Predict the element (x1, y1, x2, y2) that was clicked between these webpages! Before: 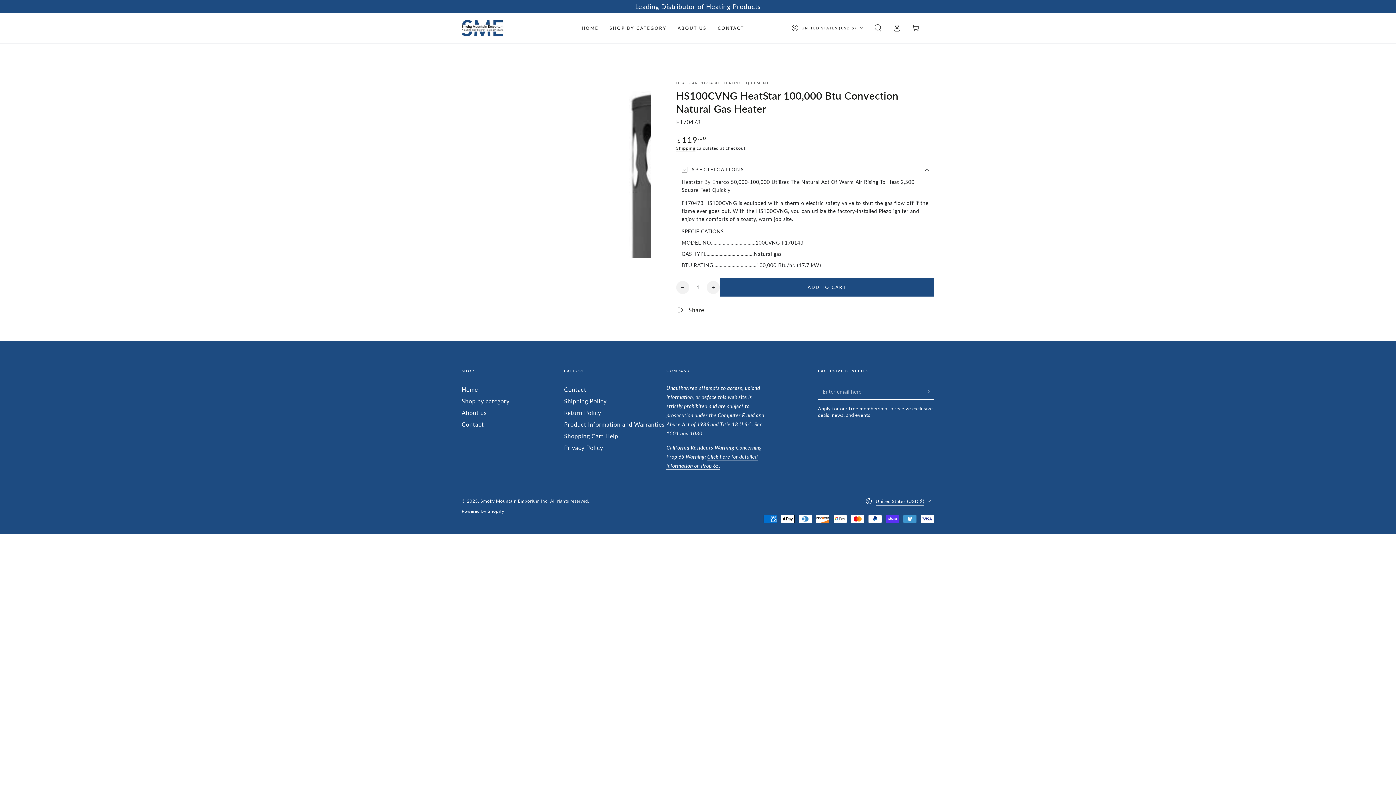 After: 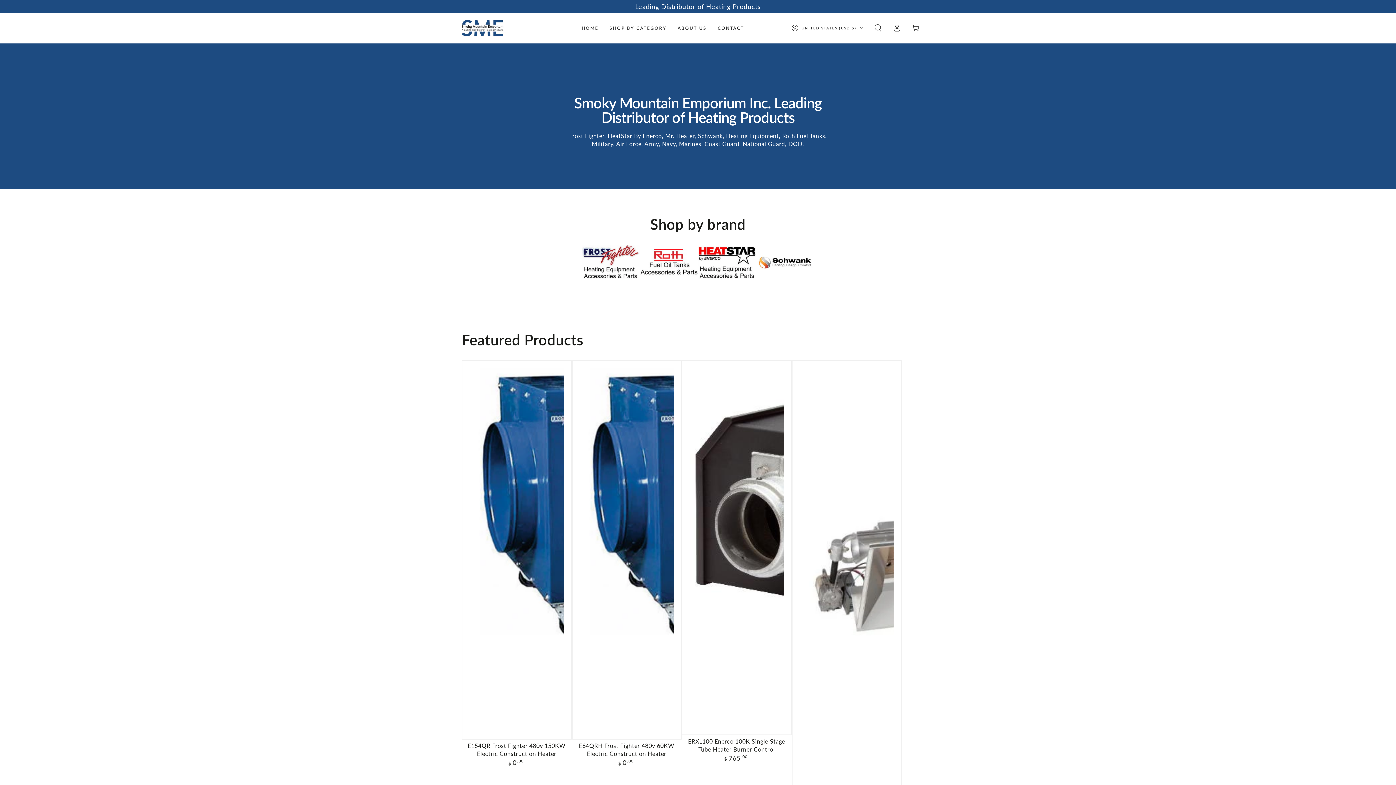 Action: bbox: (576, 19, 604, 36) label: HOME